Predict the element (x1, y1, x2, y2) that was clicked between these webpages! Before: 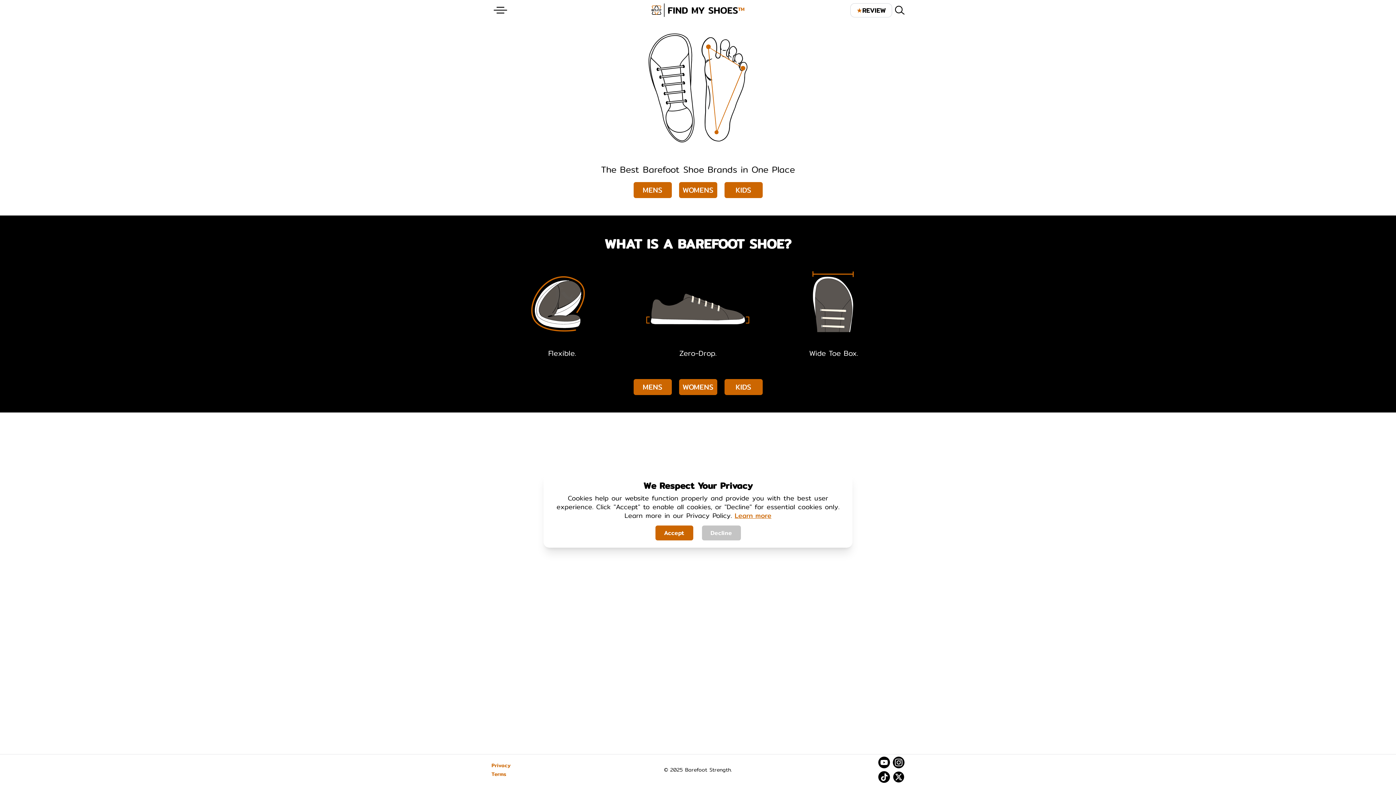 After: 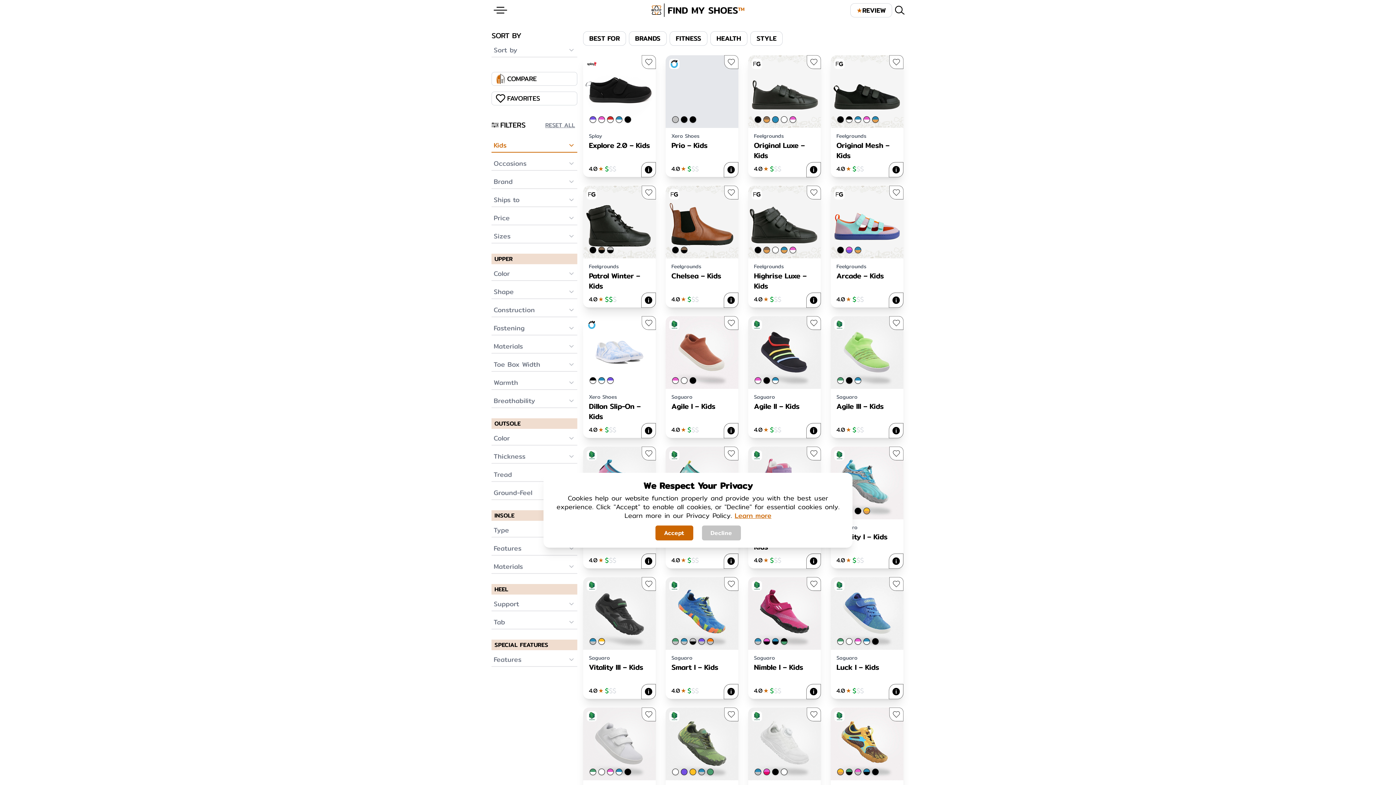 Action: bbox: (724, 379, 762, 395) label: KIDS